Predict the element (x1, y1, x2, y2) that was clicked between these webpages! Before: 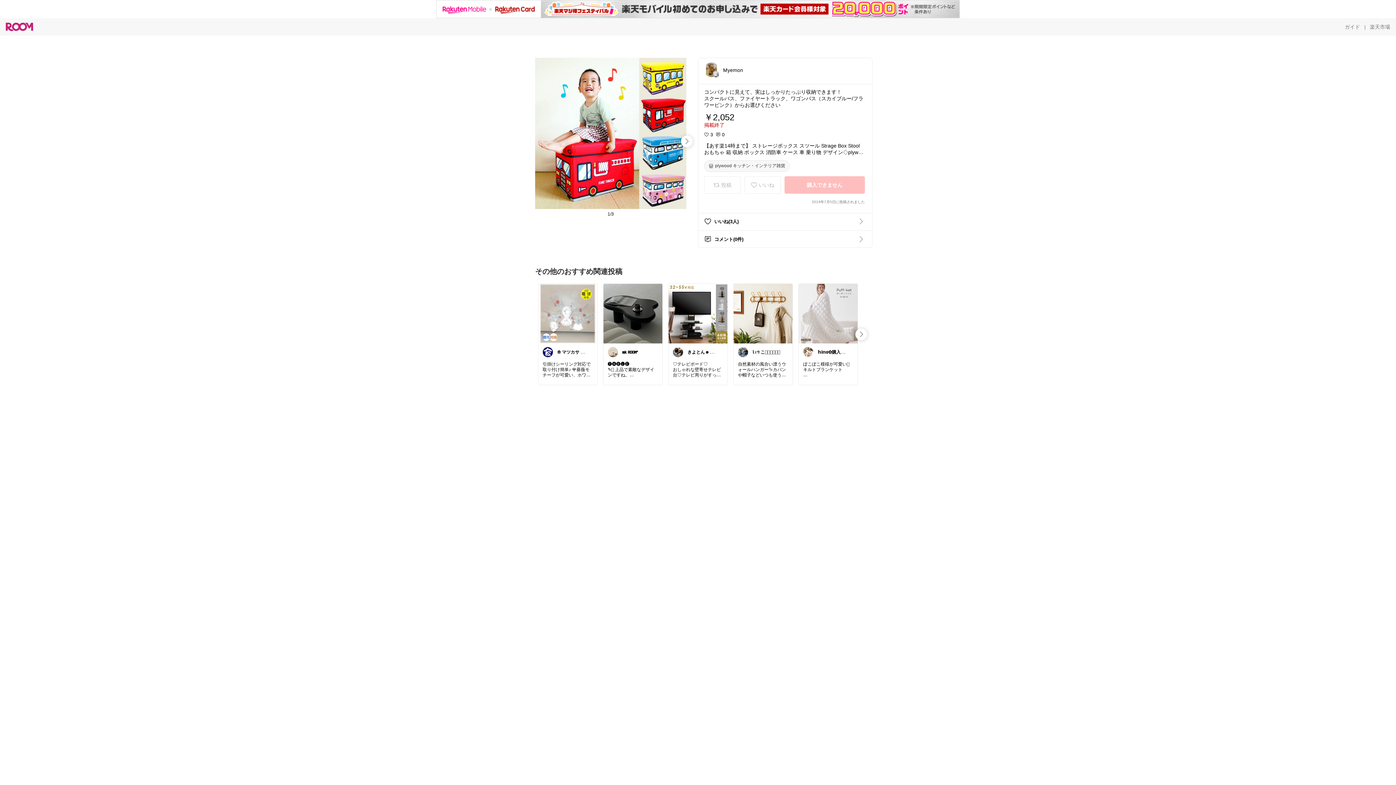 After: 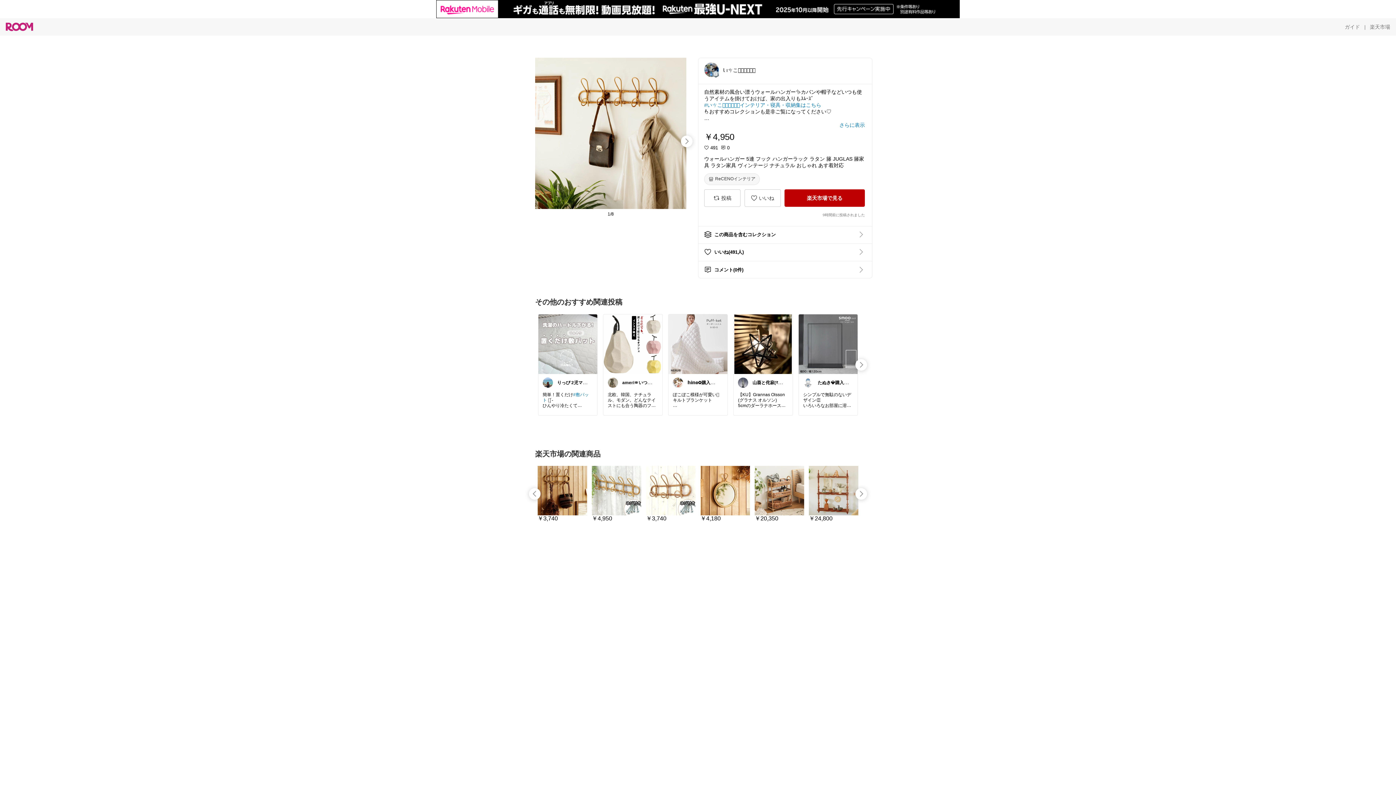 Action: bbox: (733, 283, 792, 342)